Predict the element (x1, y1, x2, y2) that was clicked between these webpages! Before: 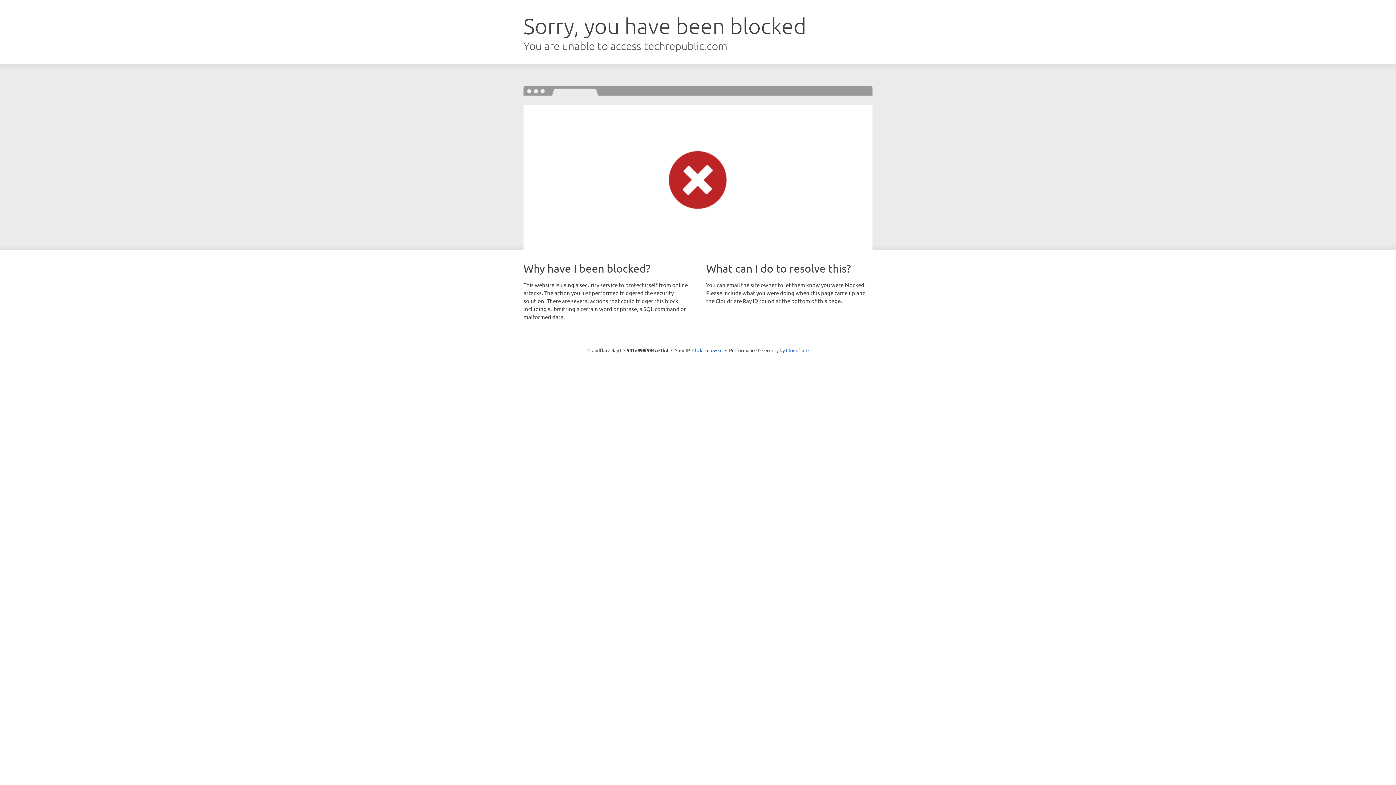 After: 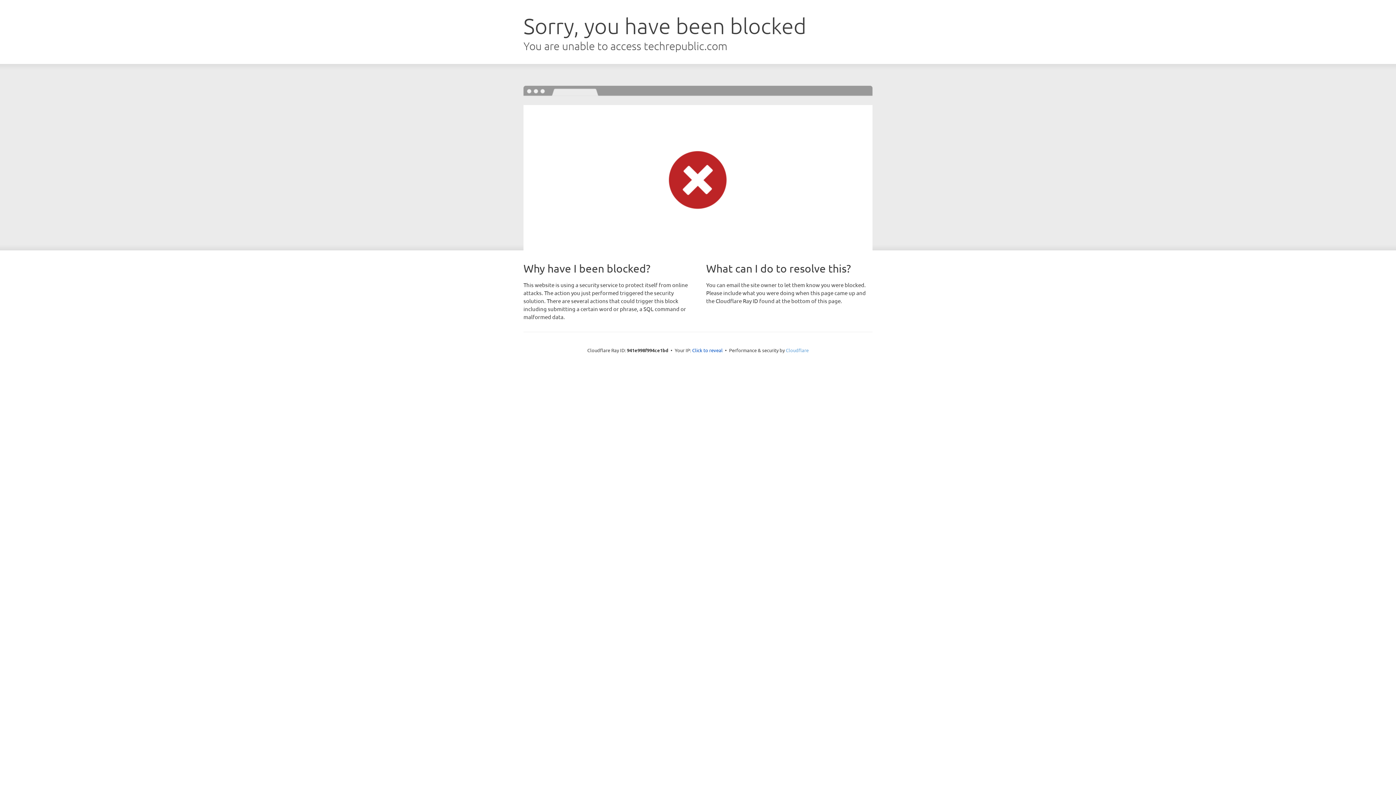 Action: bbox: (786, 347, 808, 353) label: Cloudflare